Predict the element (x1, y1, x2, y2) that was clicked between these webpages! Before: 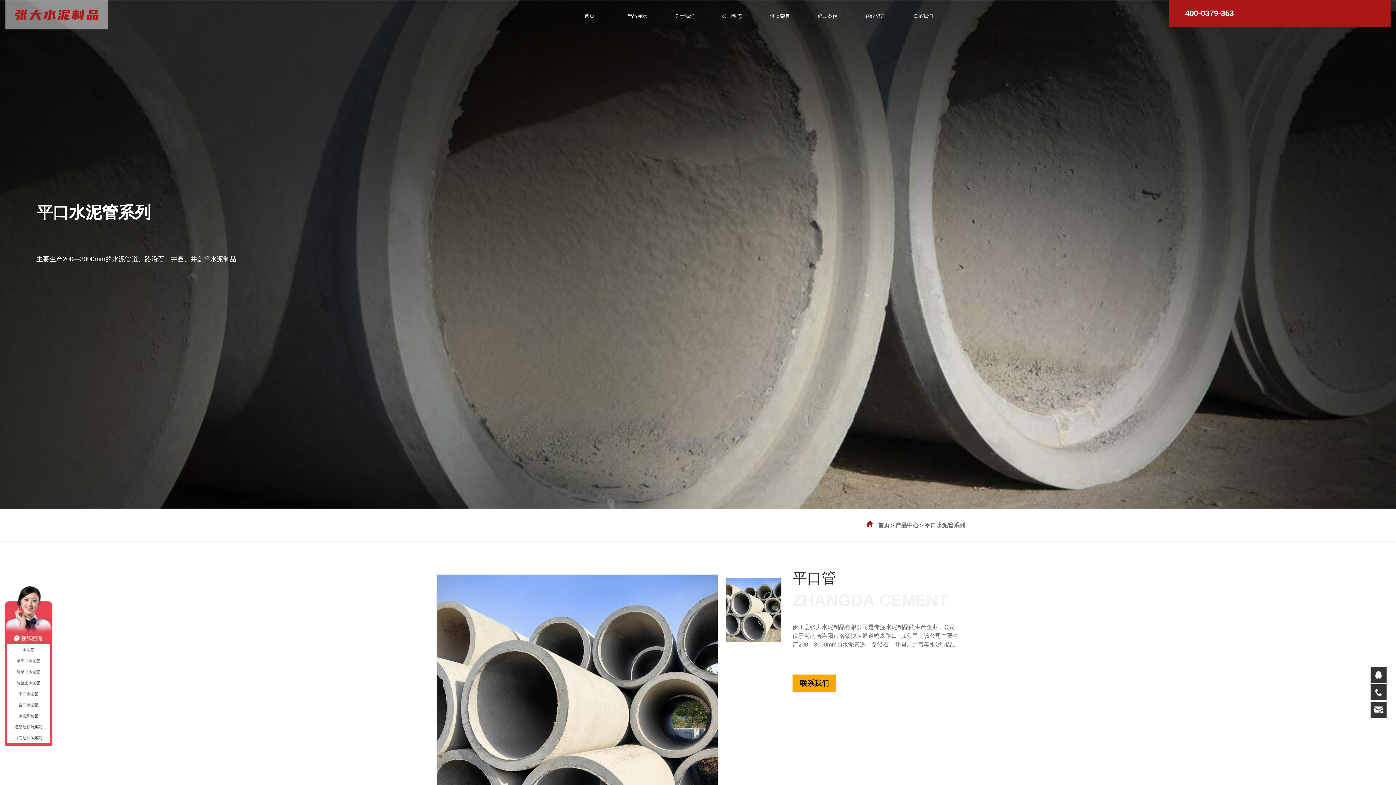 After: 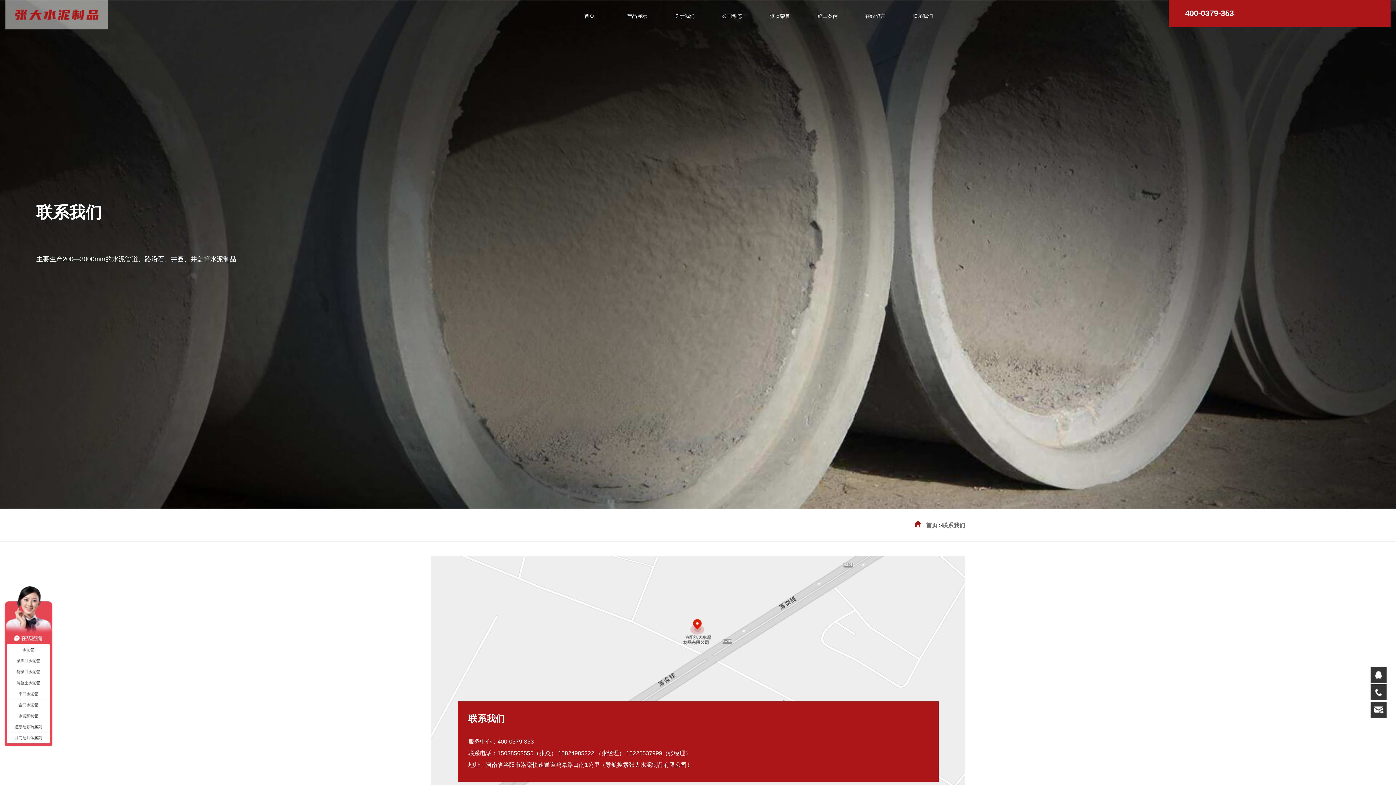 Action: label: 联系我们 bbox: (792, 674, 836, 692)